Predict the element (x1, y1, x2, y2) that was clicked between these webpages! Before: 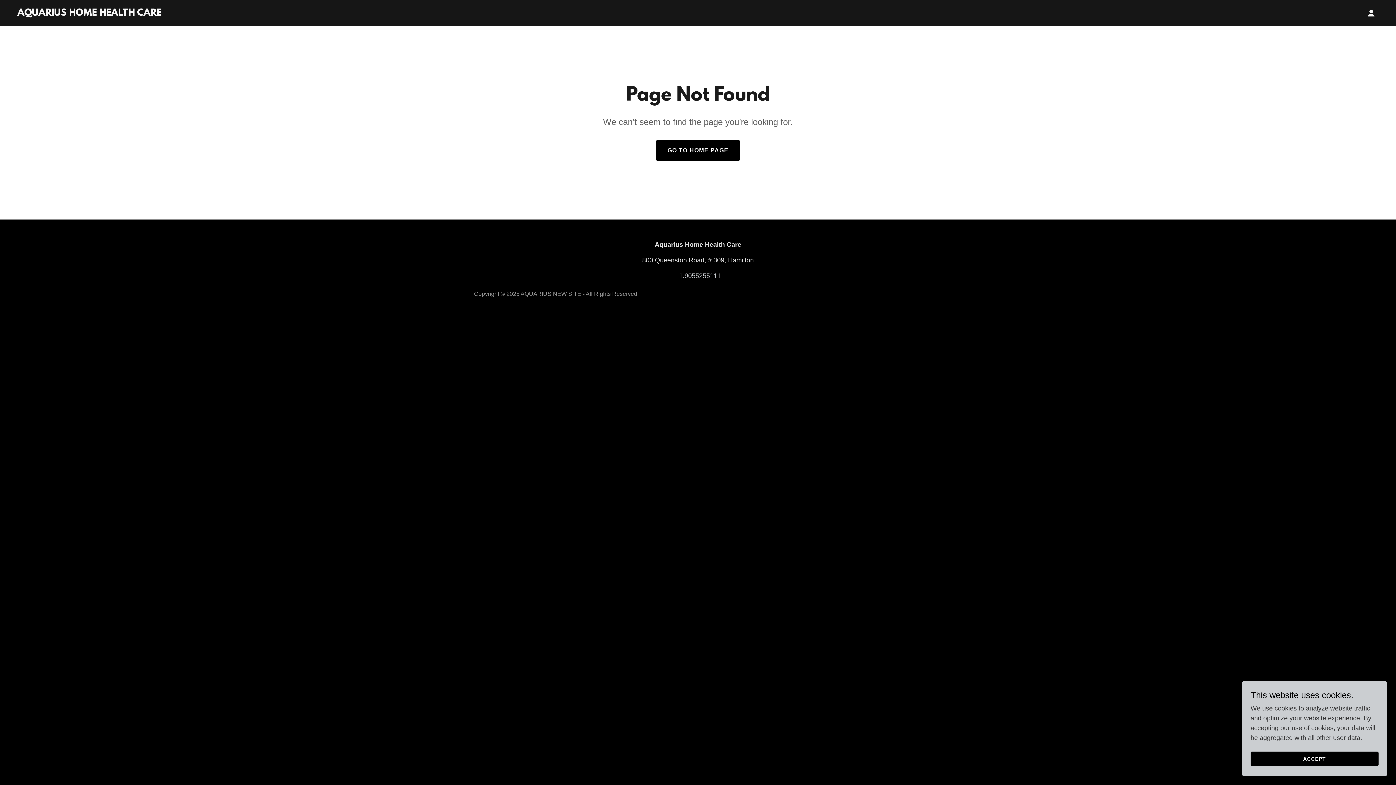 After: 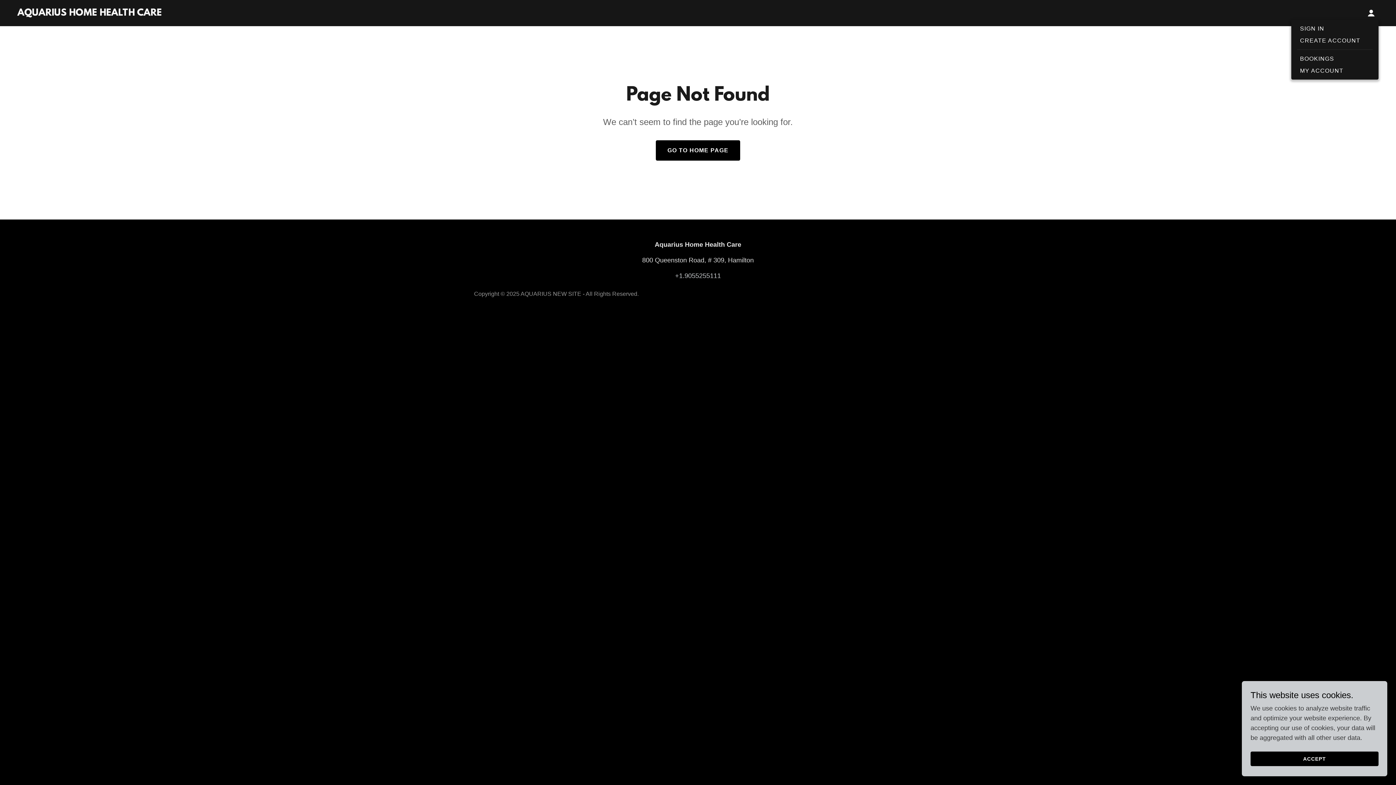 Action: bbox: (1364, 5, 1378, 20)